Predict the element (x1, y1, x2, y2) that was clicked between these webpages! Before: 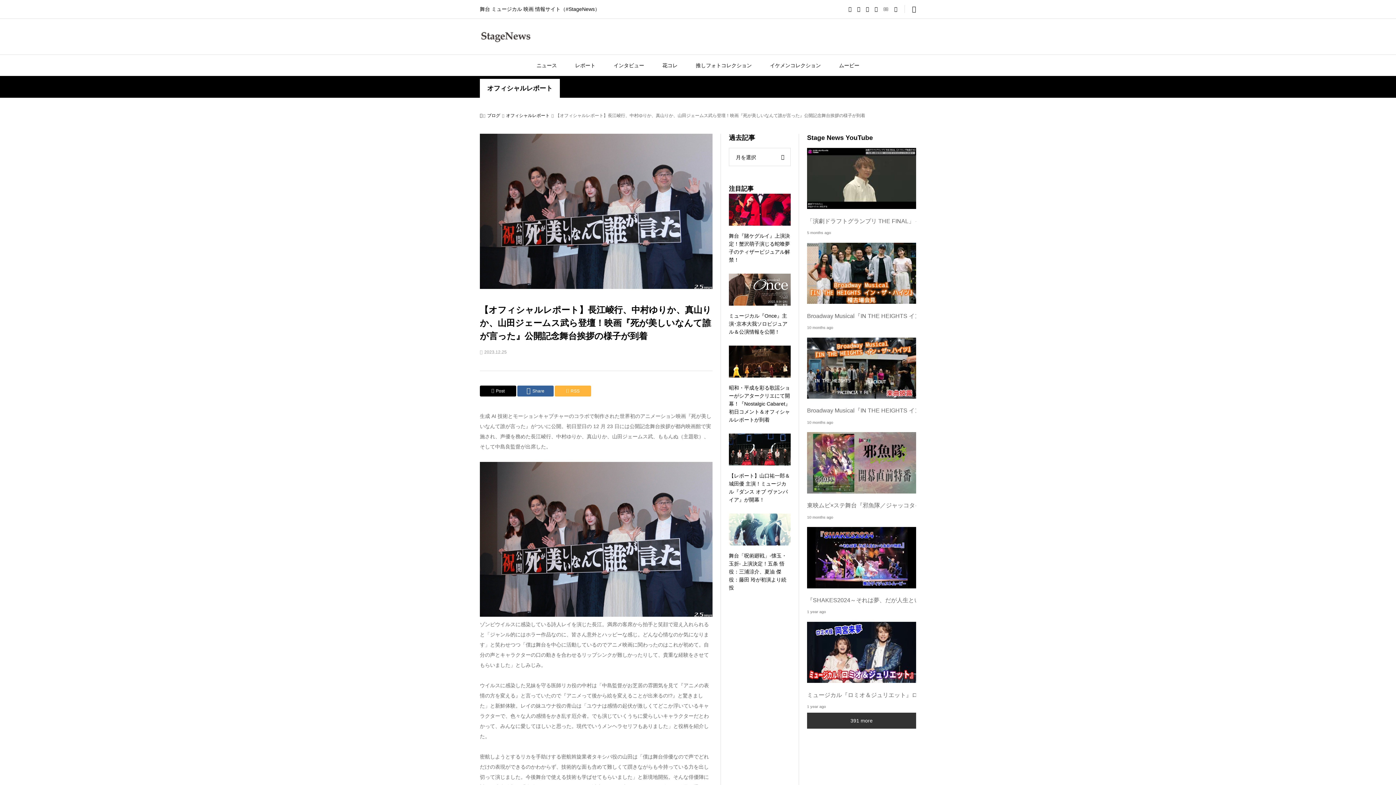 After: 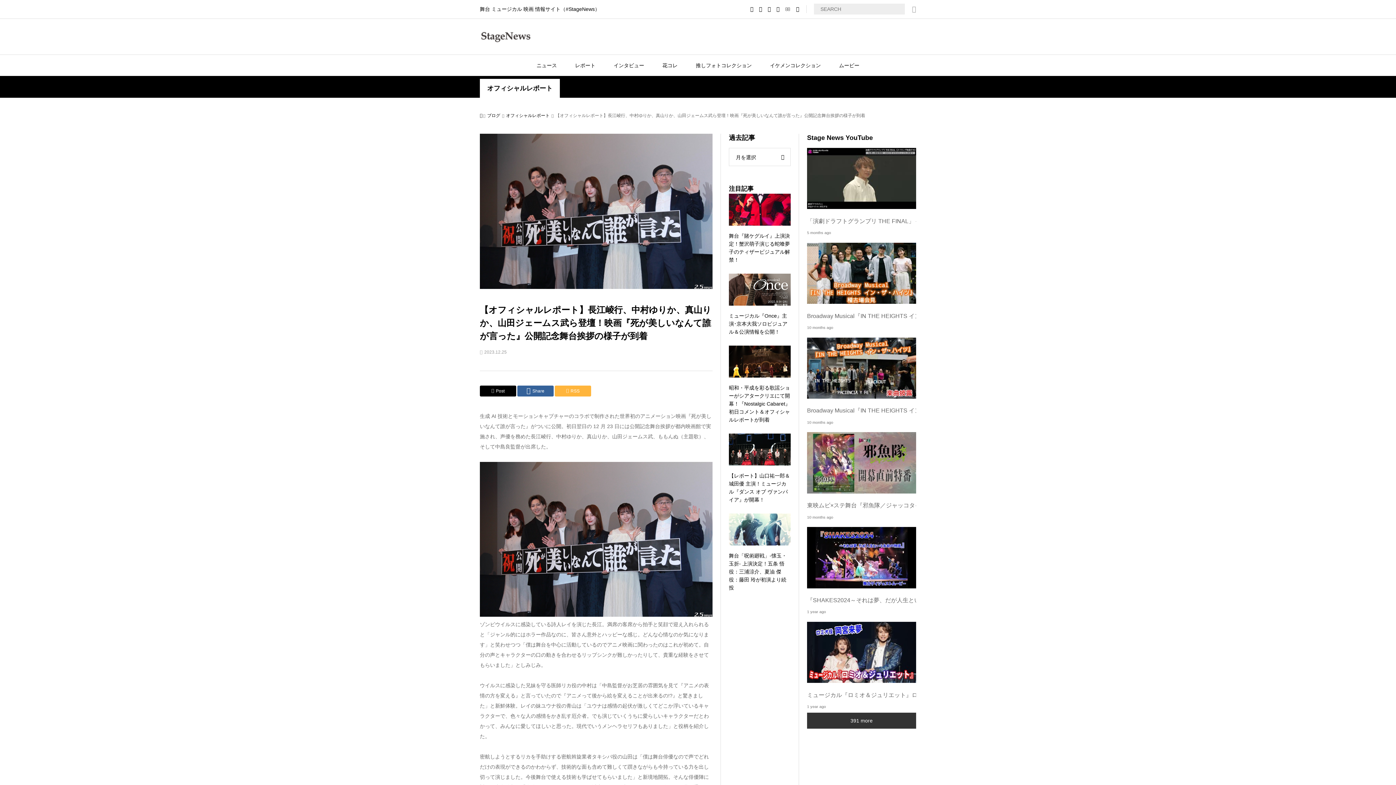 Action: bbox: (905, 0, 916, 18)